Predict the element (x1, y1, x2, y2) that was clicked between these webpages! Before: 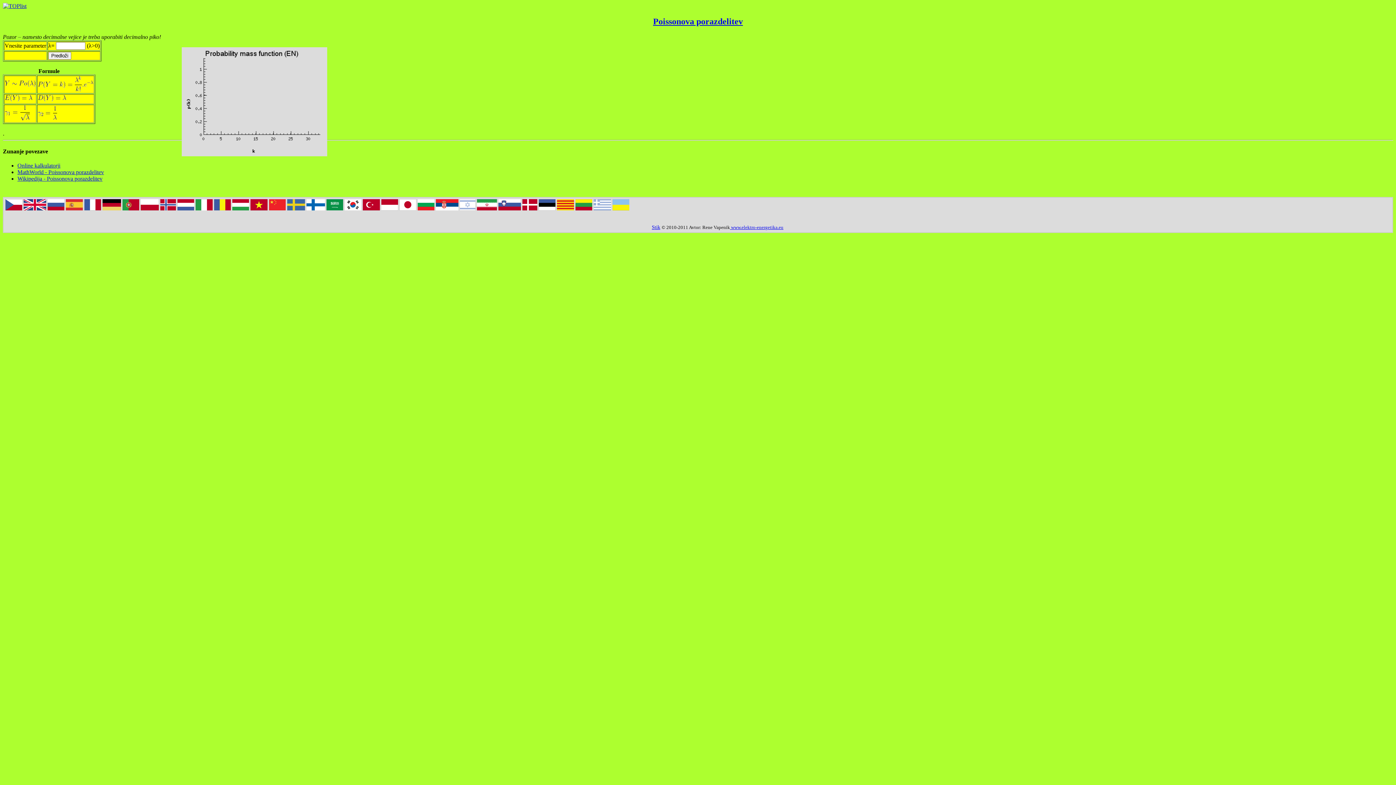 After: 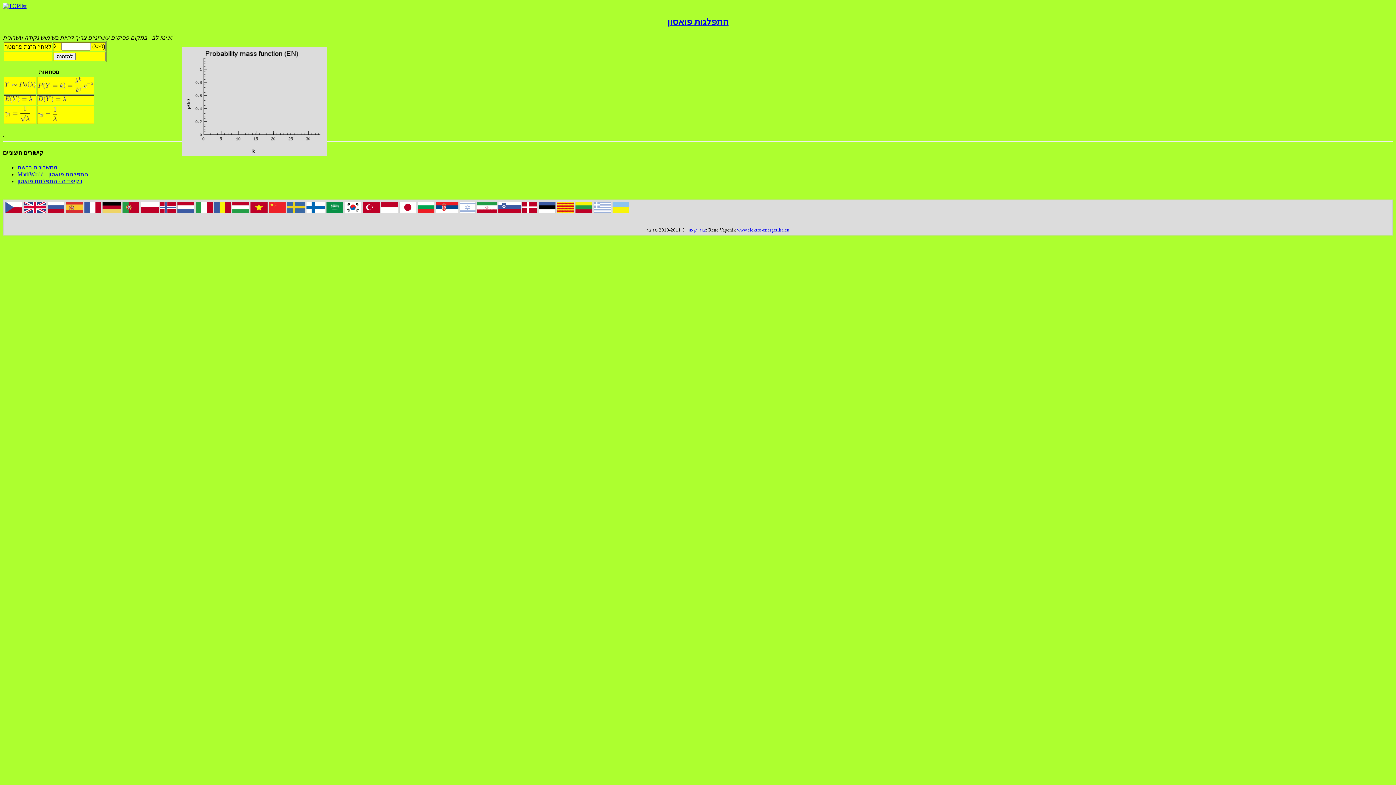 Action: bbox: (458, 205, 473, 211)